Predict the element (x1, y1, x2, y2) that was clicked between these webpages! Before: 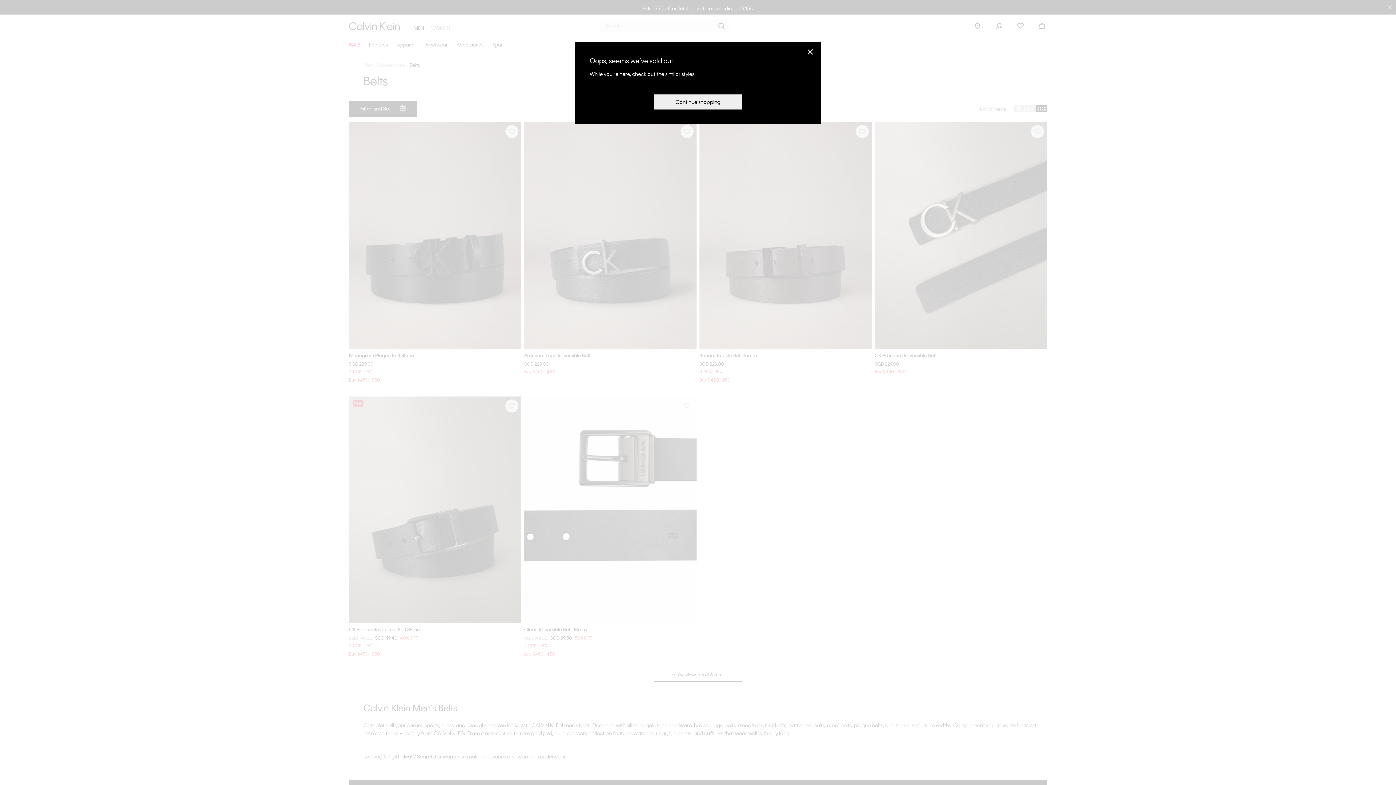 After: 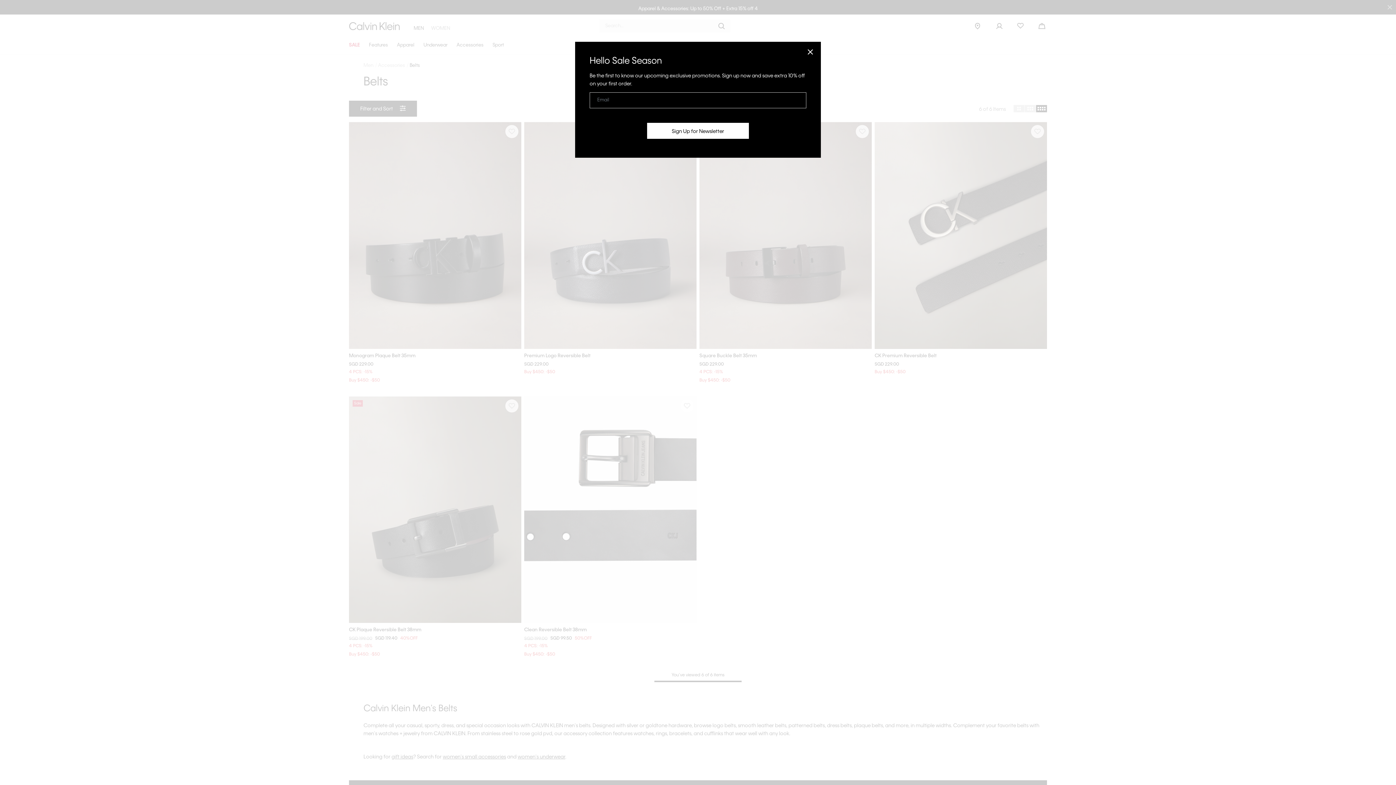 Action: bbox: (806, 47, 814, 56) label: Close